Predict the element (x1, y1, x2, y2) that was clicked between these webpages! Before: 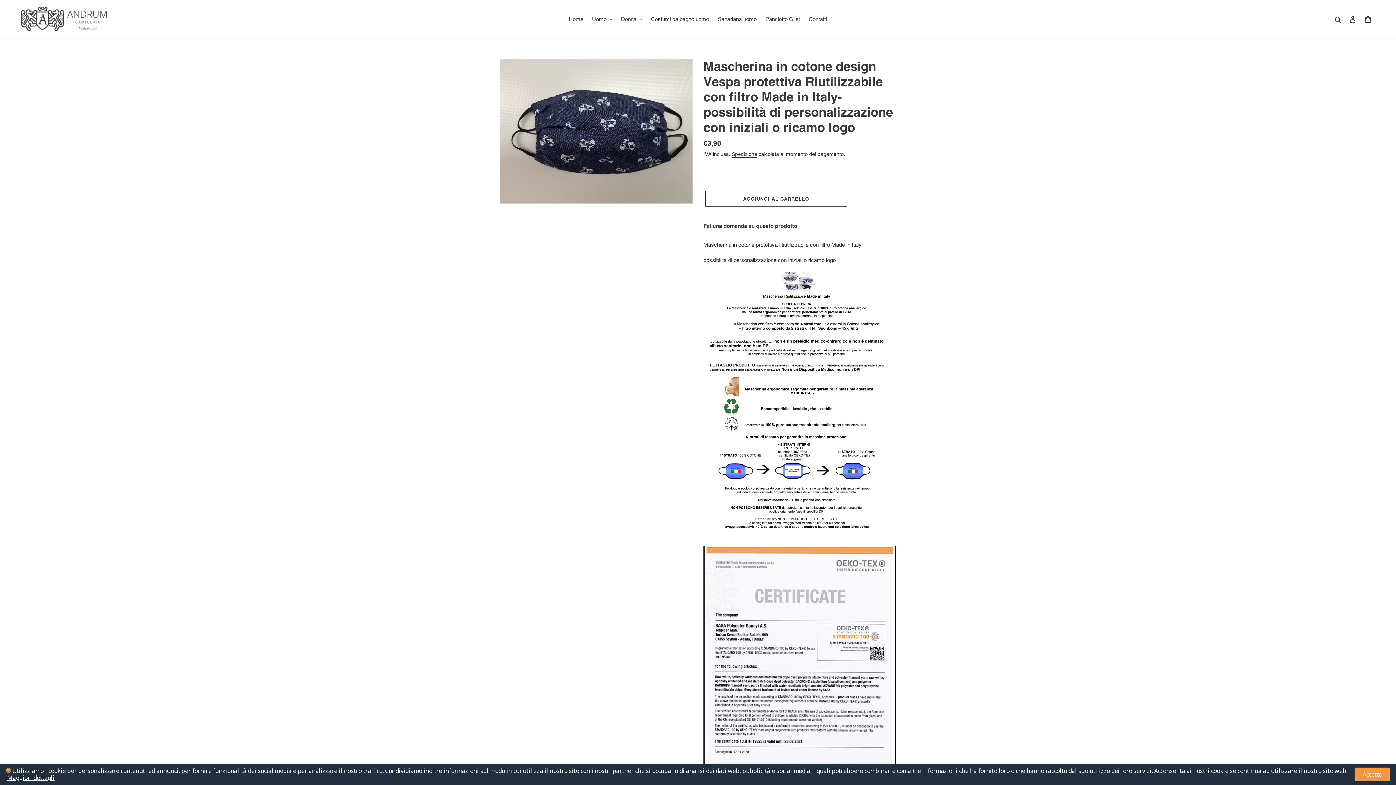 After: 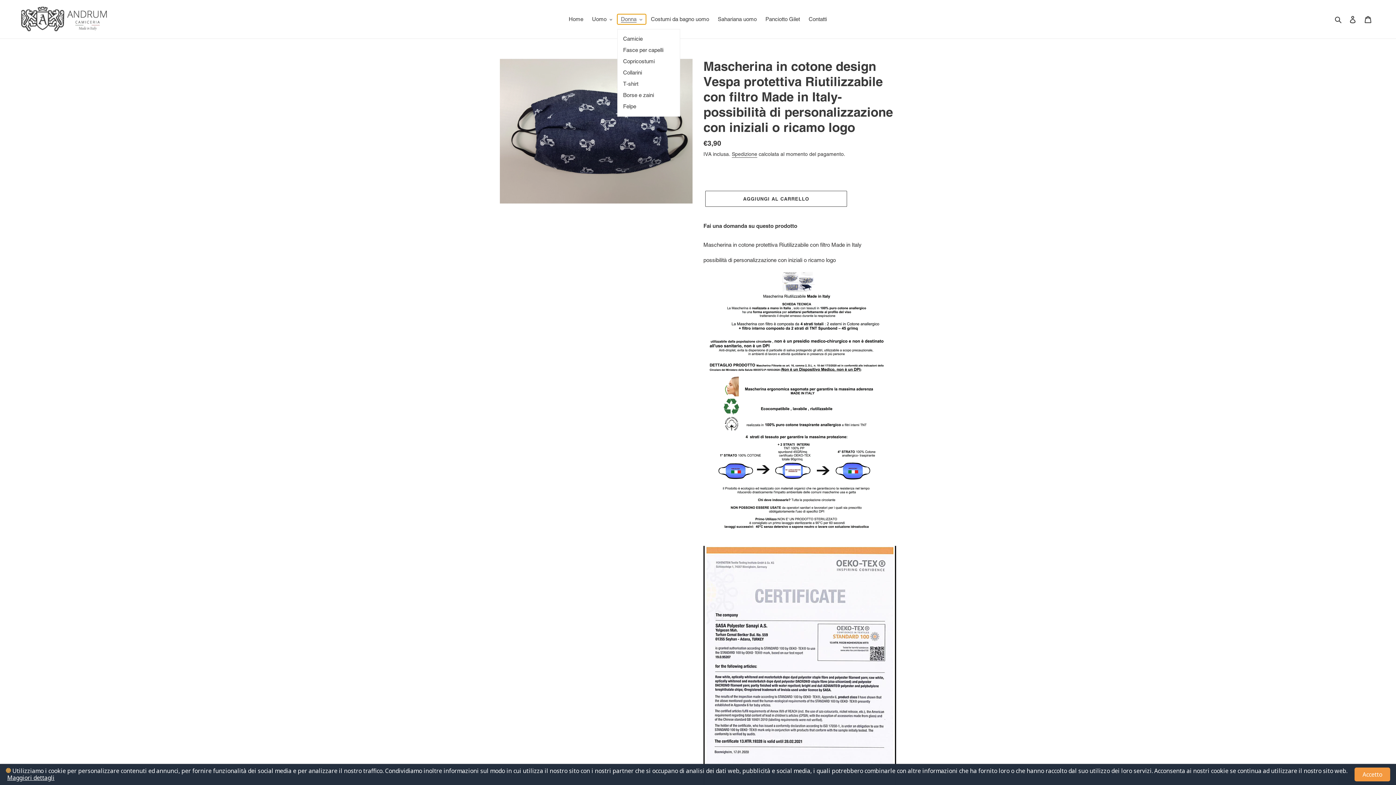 Action: label: Donna bbox: (617, 14, 646, 24)